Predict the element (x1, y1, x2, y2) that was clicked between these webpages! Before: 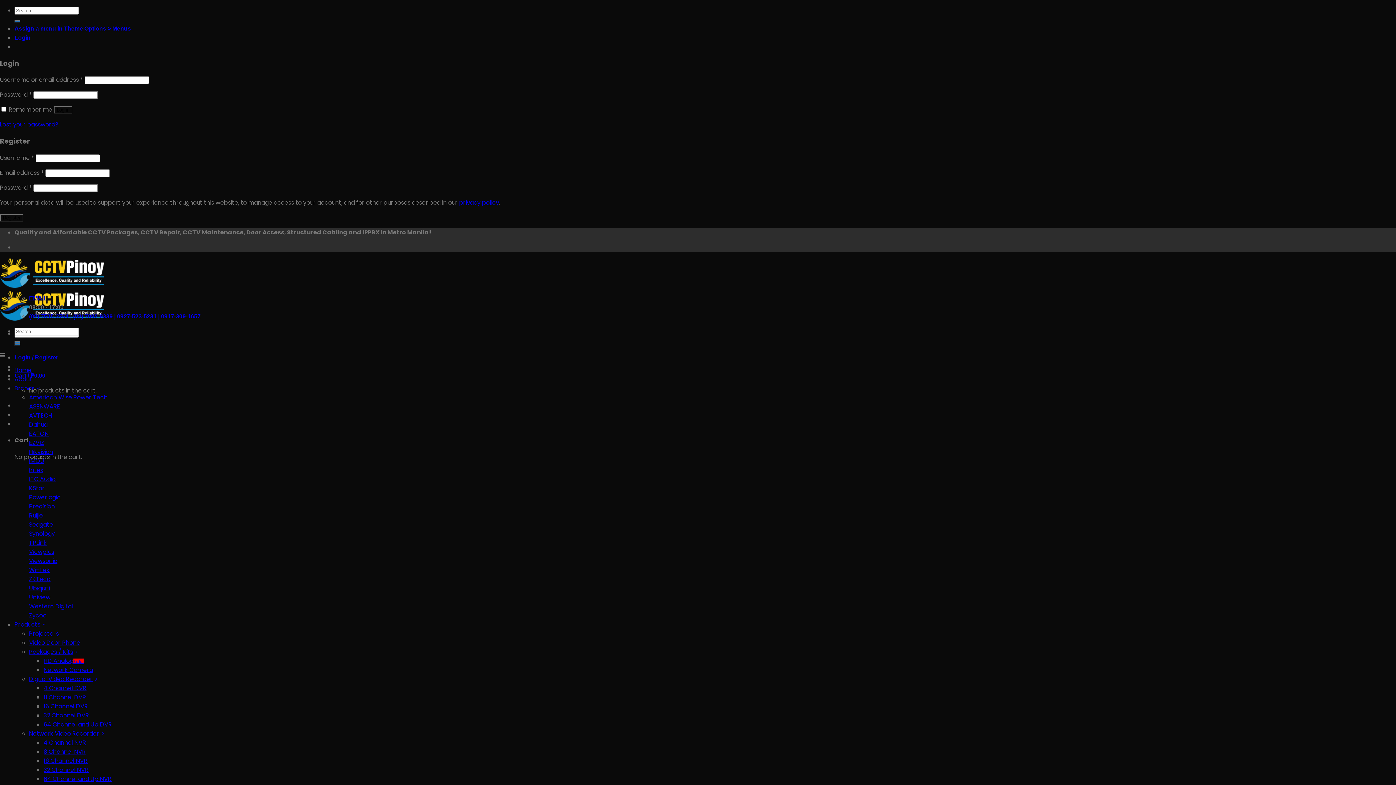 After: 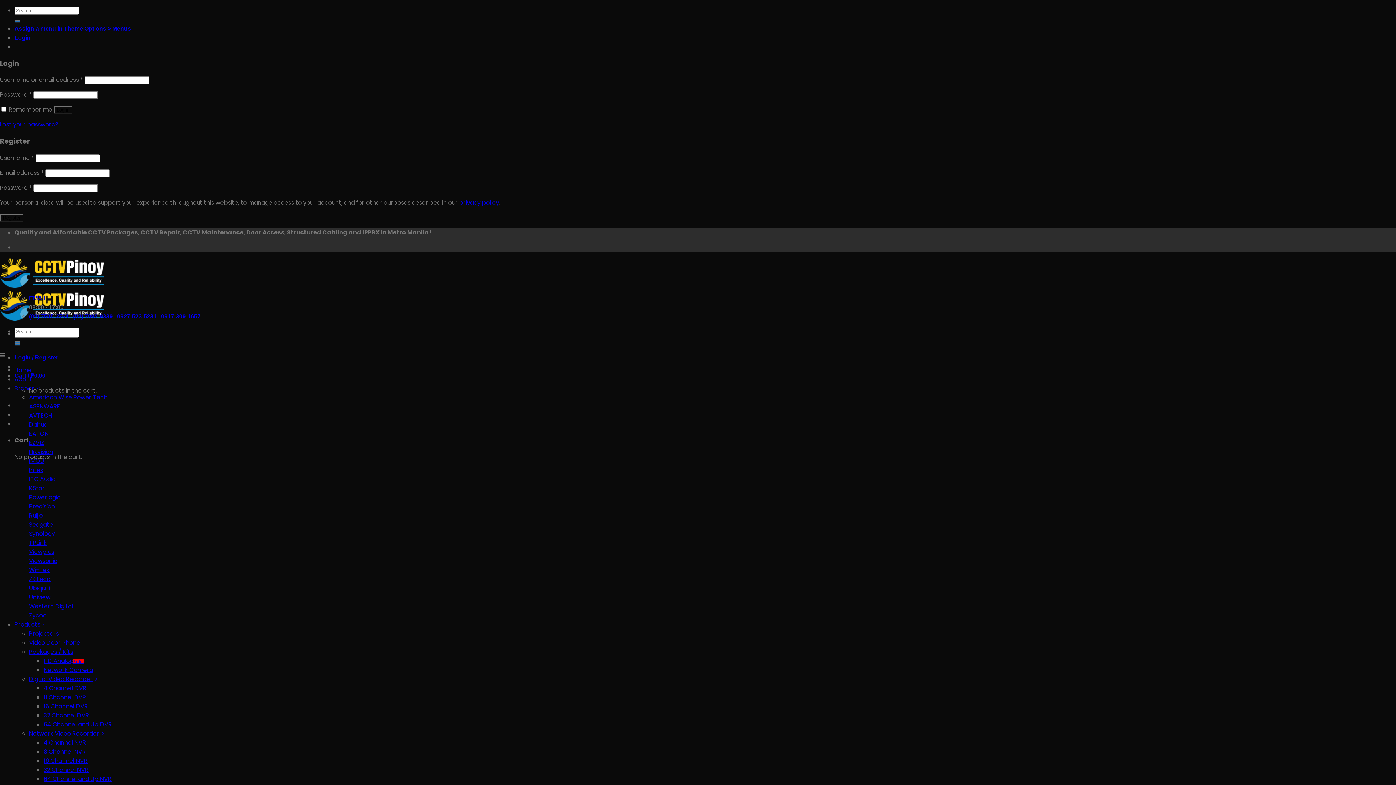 Action: bbox: (29, 295, 47, 301) label: EMAIL